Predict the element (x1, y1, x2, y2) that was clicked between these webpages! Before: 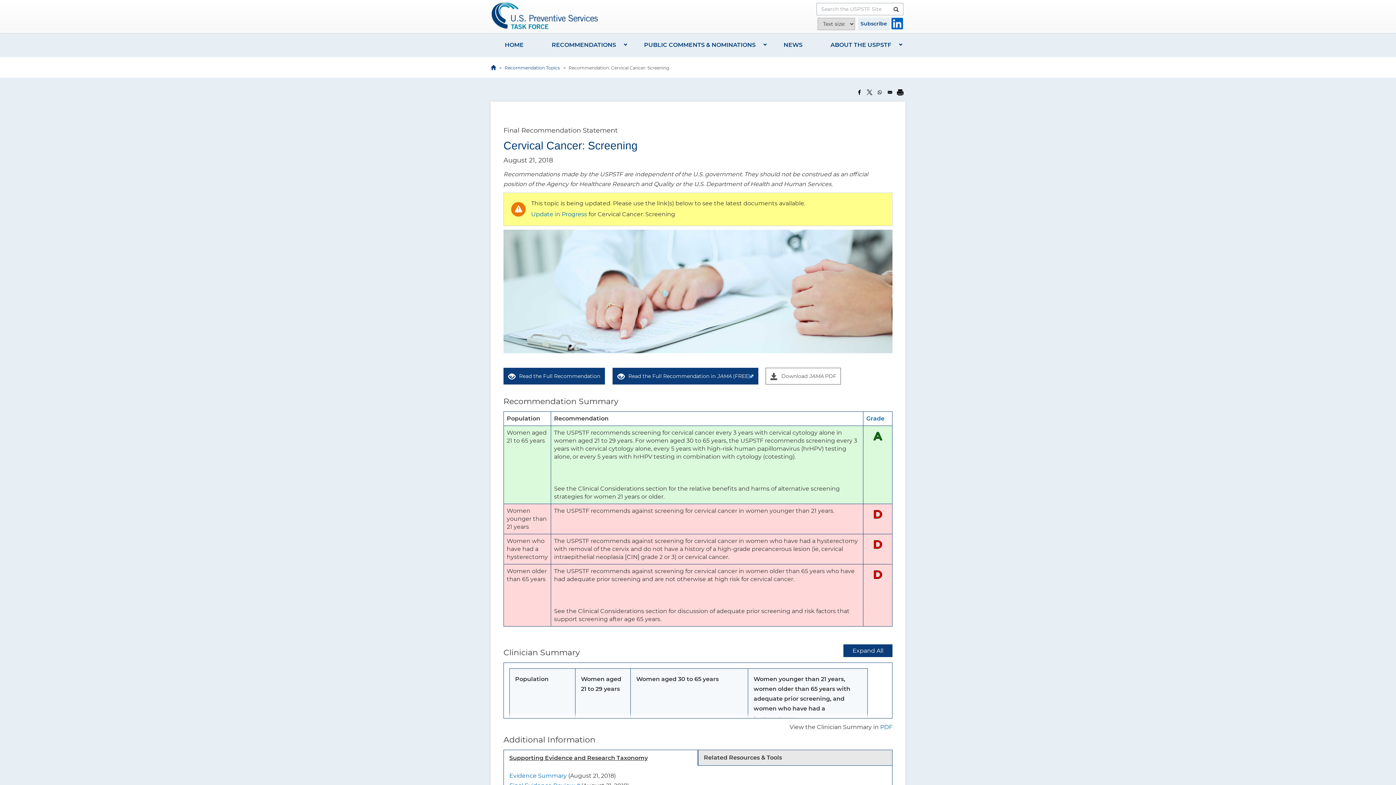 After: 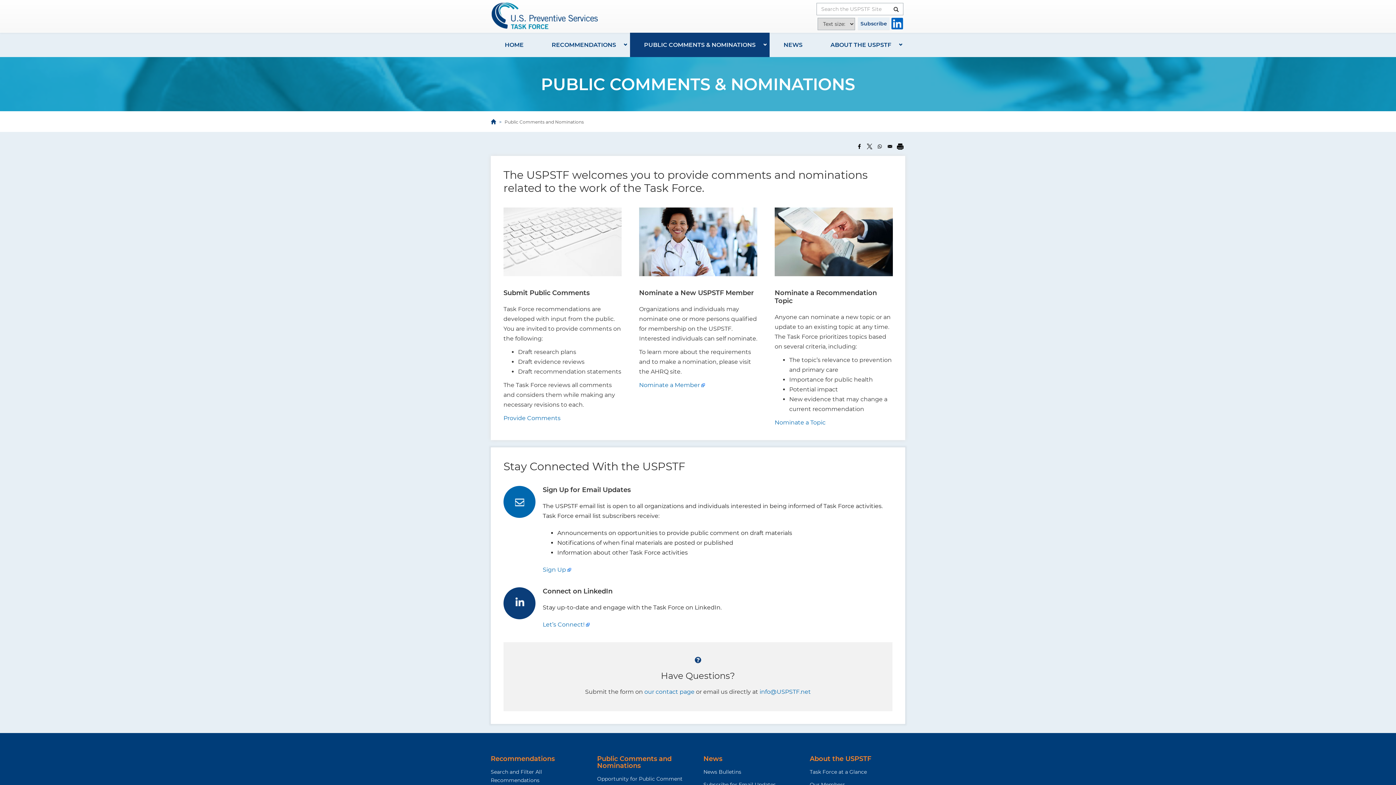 Action: label: PUBLIC COMMENTS & NOMINATIONS bbox: (630, 32, 769, 57)